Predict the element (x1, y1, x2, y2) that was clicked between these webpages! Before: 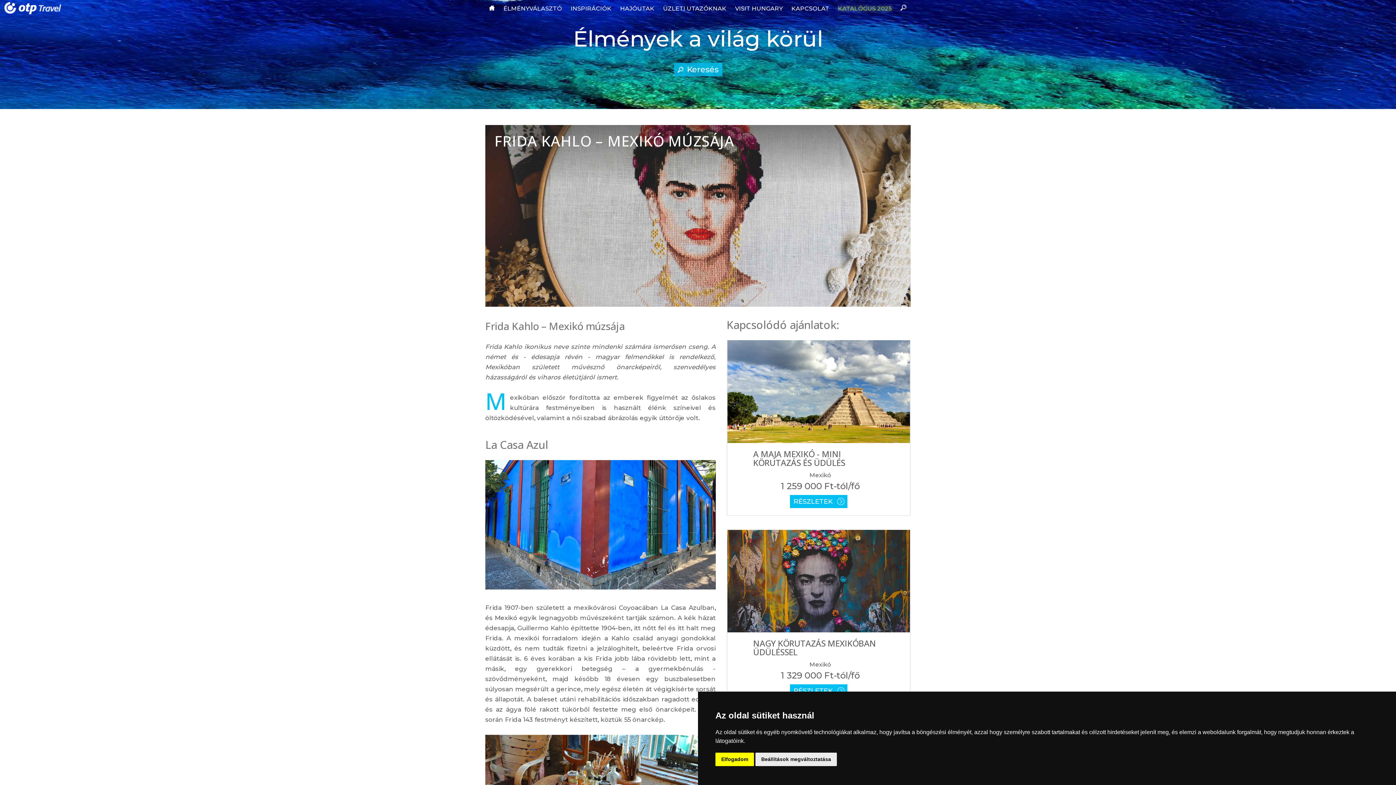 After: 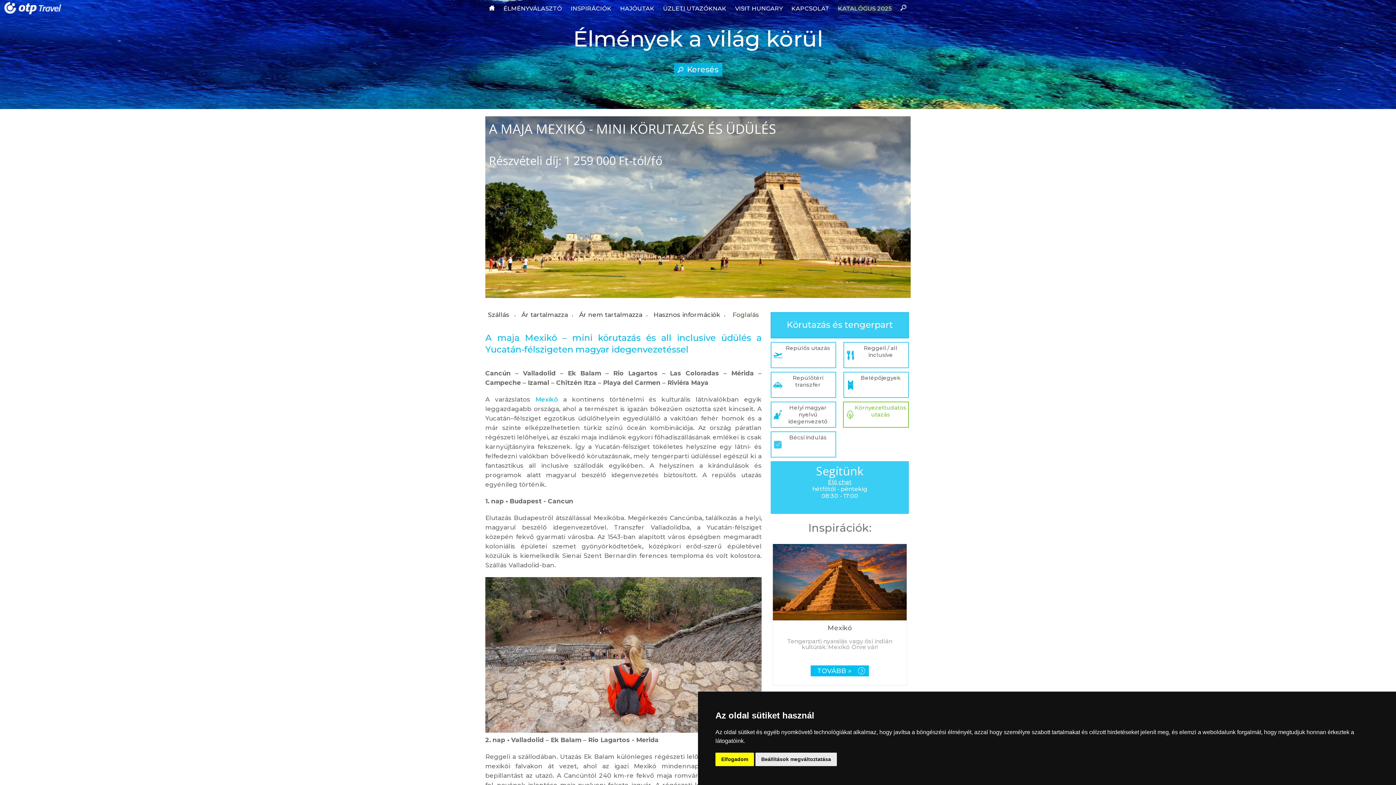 Action: label: A MAJA MEXIKÓ - MINI KÖRUTAZÁS ÉS ÜDÜLÉS bbox: (751, 461, 886, 468)